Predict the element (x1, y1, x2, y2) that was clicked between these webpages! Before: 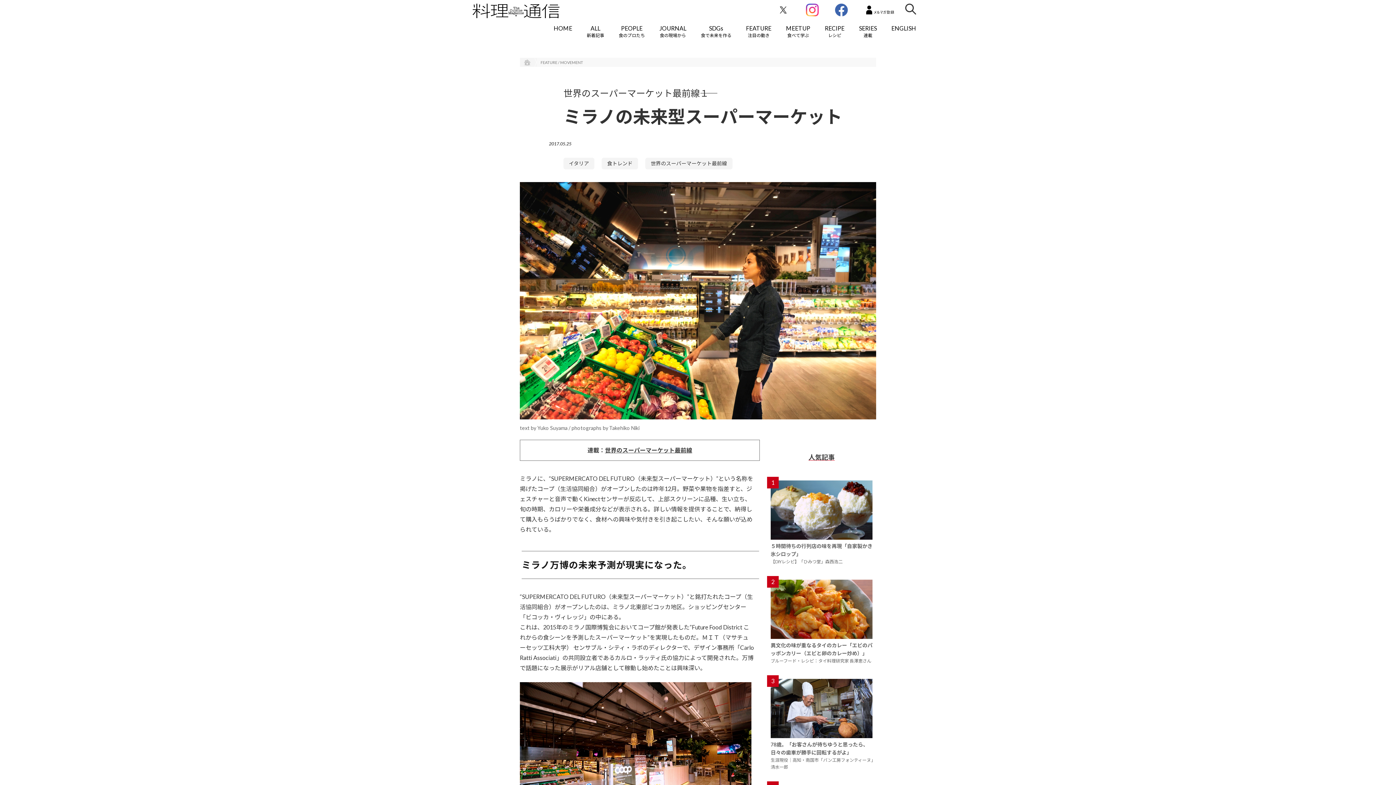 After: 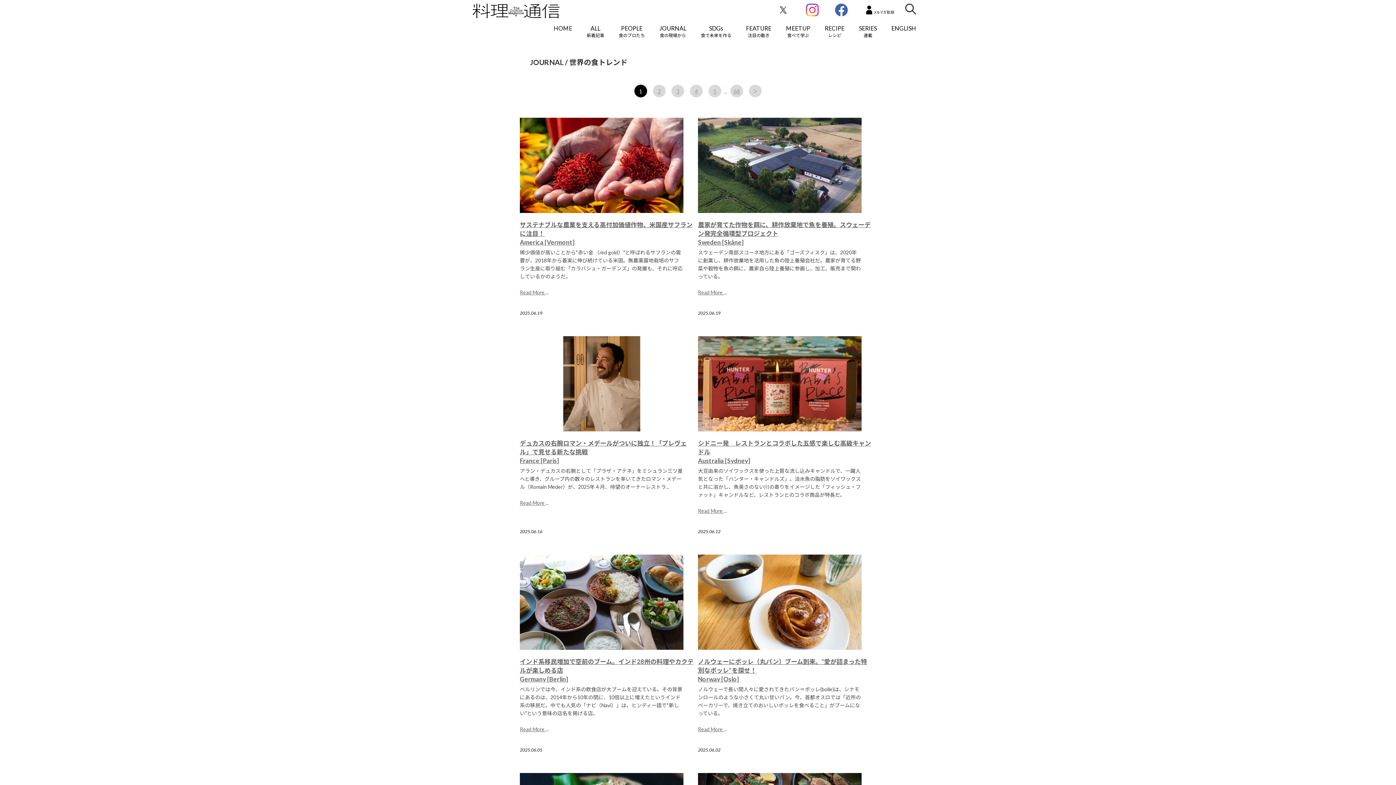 Action: bbox: (652, 21, 693, 41) label: JOURNAL
食の現場から